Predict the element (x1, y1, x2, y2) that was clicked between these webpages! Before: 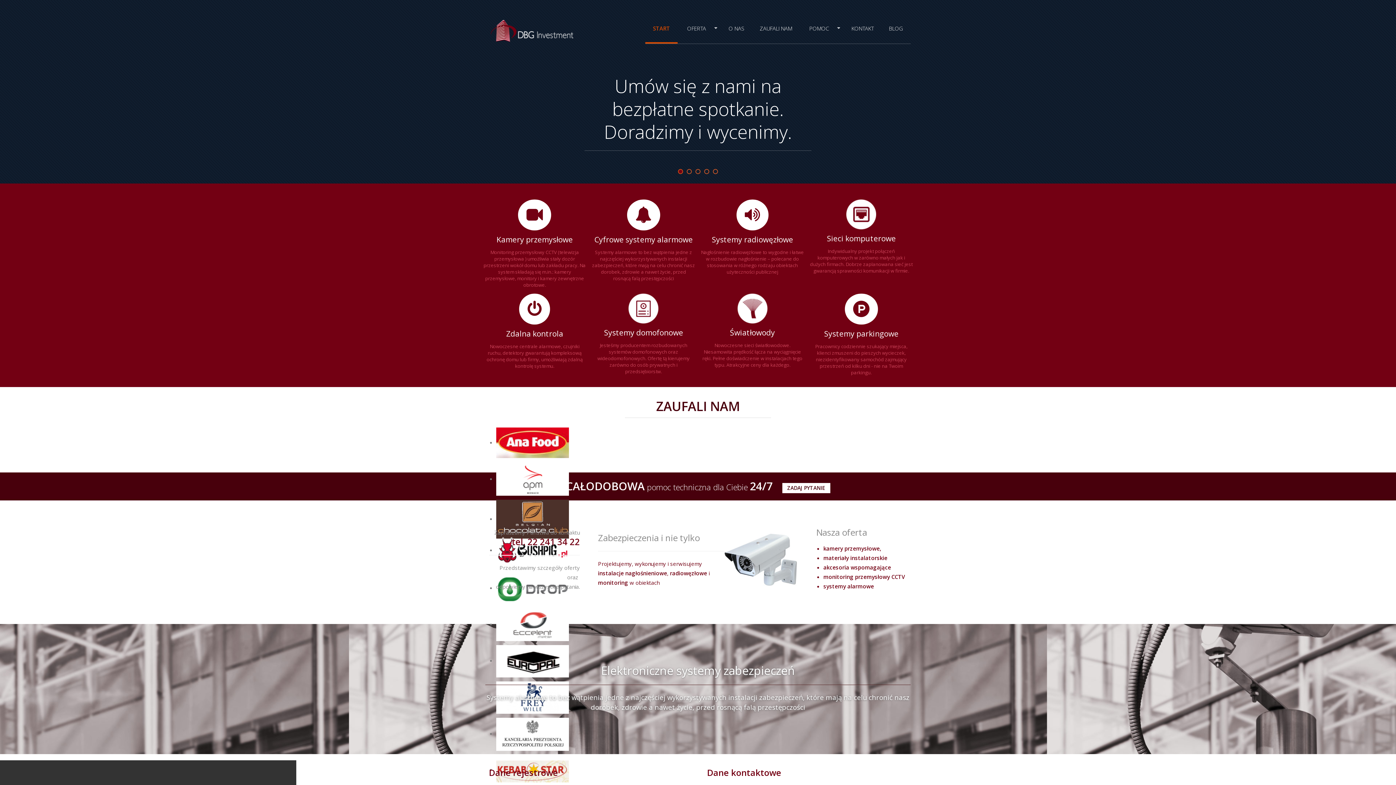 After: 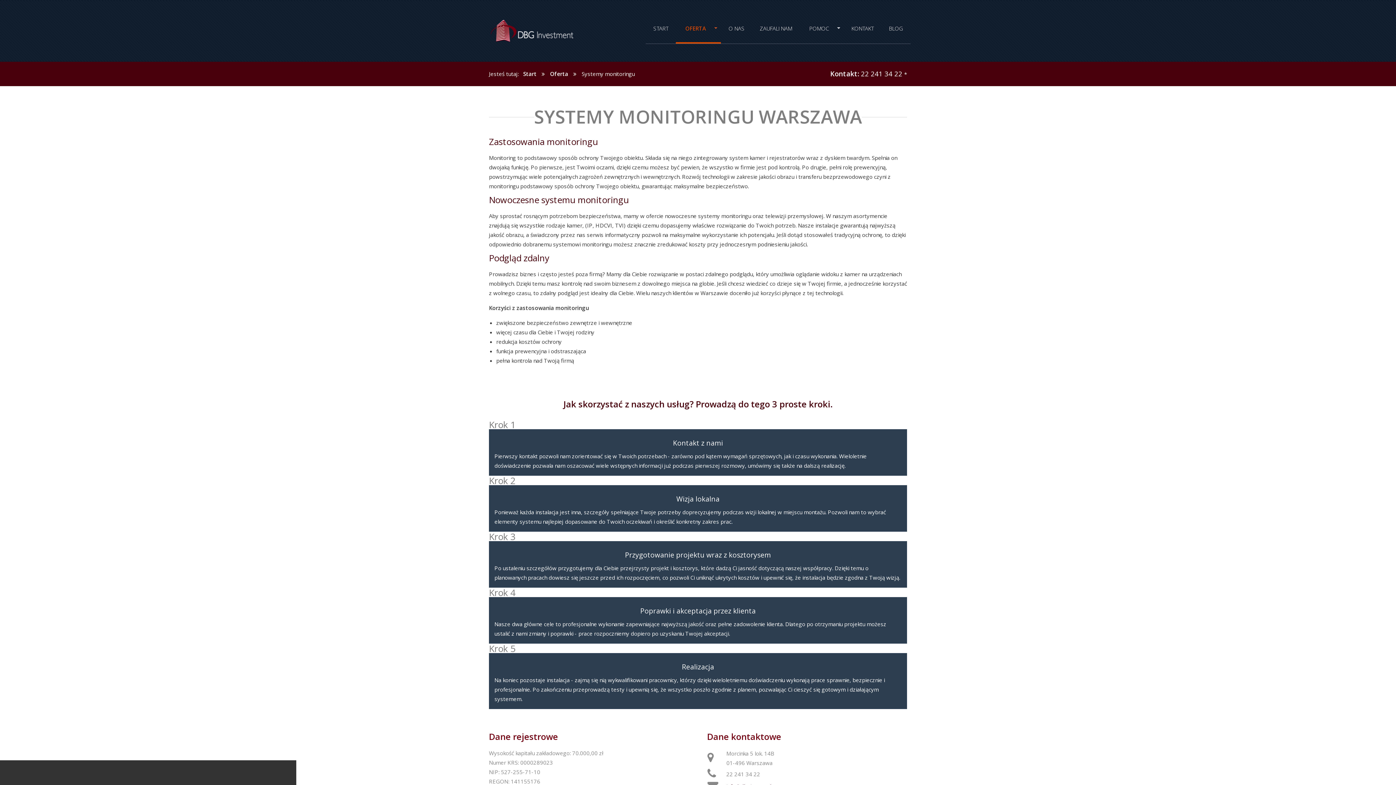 Action: label: Kamery przemysłowe bbox: (496, 234, 573, 244)